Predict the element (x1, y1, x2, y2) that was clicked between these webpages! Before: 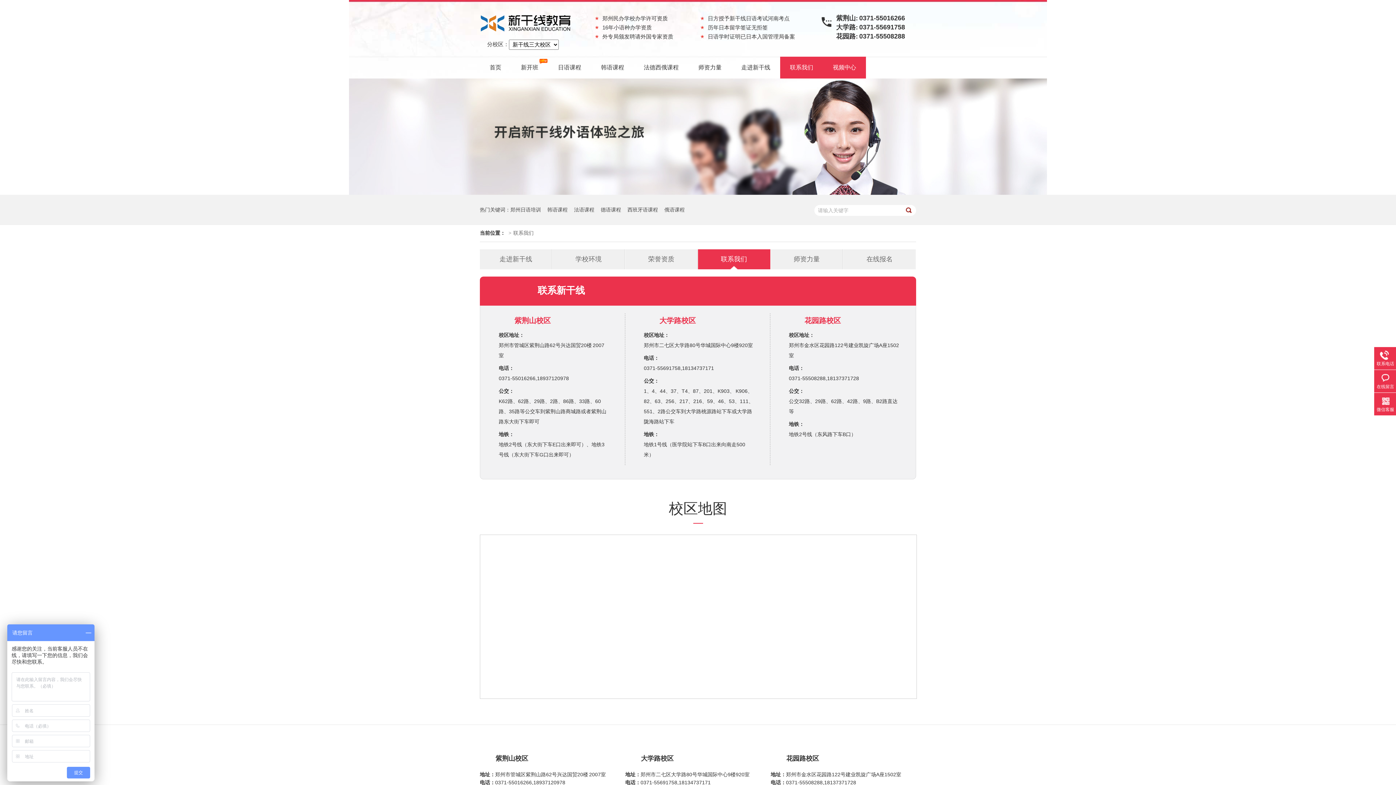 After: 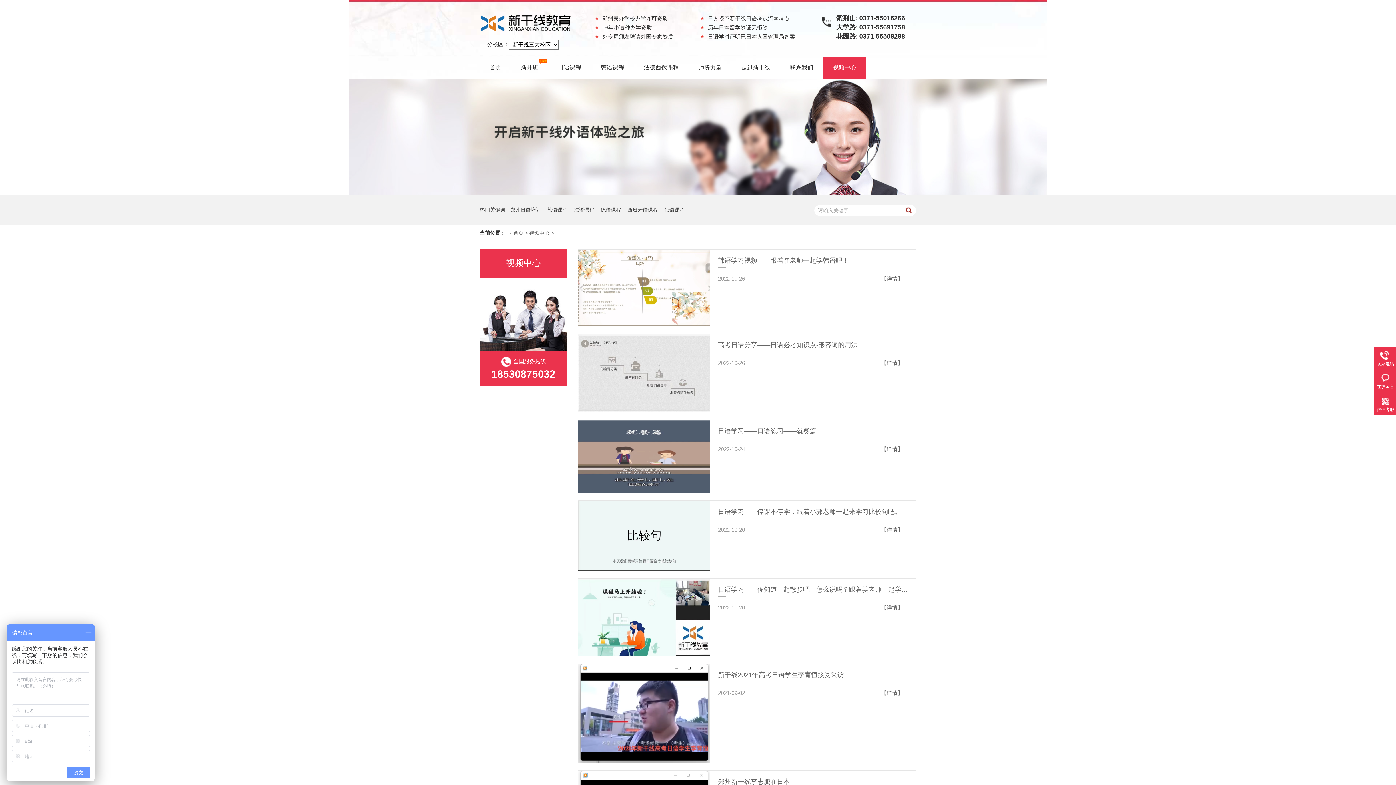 Action: label: 视频中心 bbox: (823, 64, 866, 70)